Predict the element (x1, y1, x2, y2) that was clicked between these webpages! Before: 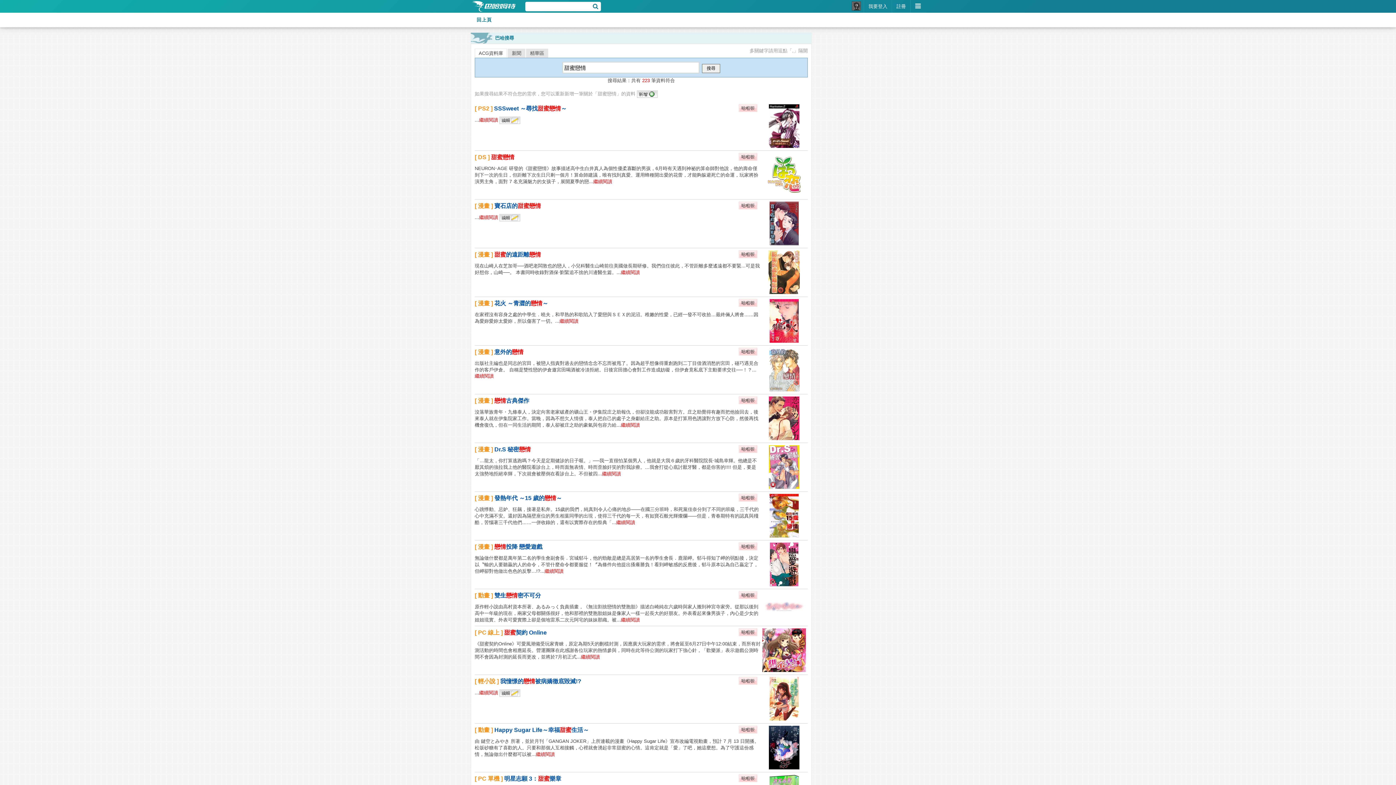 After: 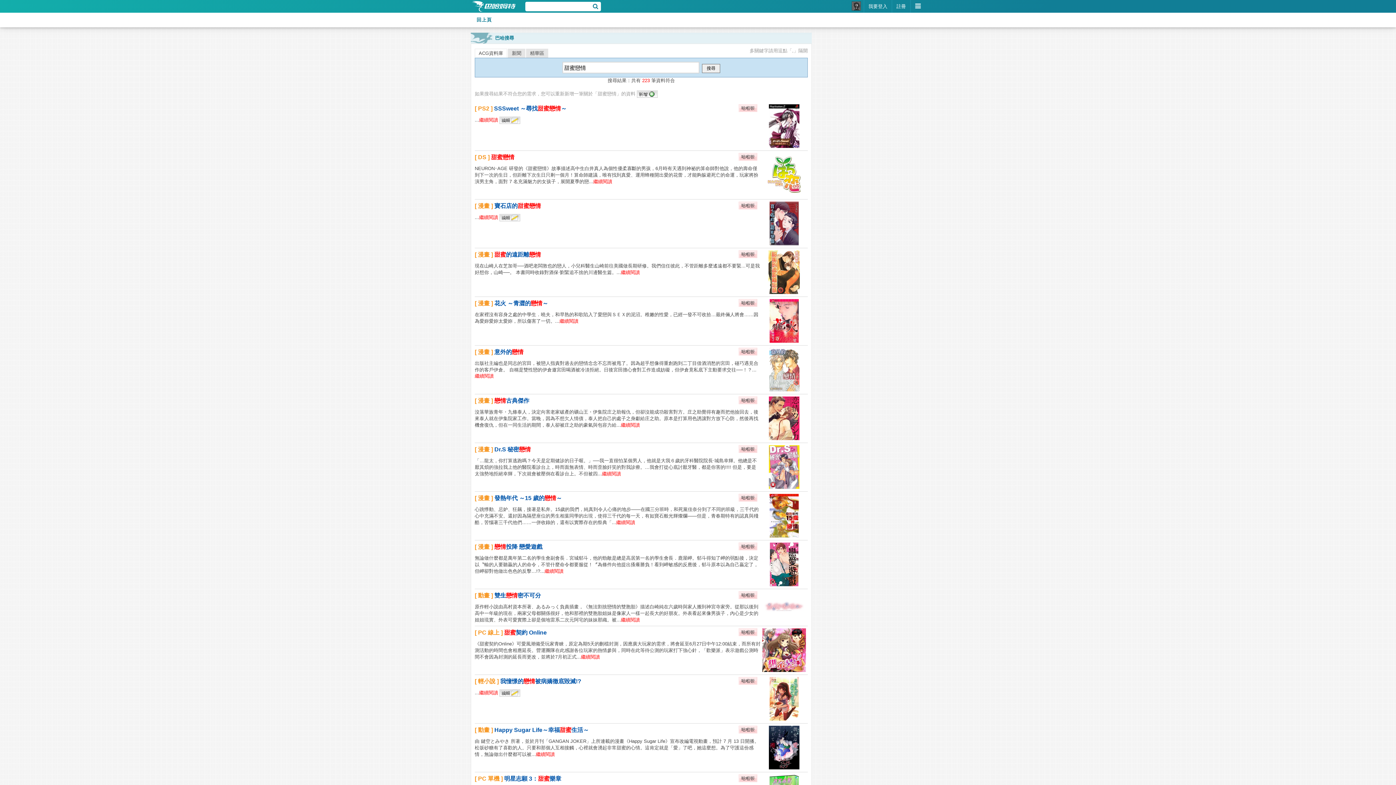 Action: bbox: (738, 778, 757, 783)